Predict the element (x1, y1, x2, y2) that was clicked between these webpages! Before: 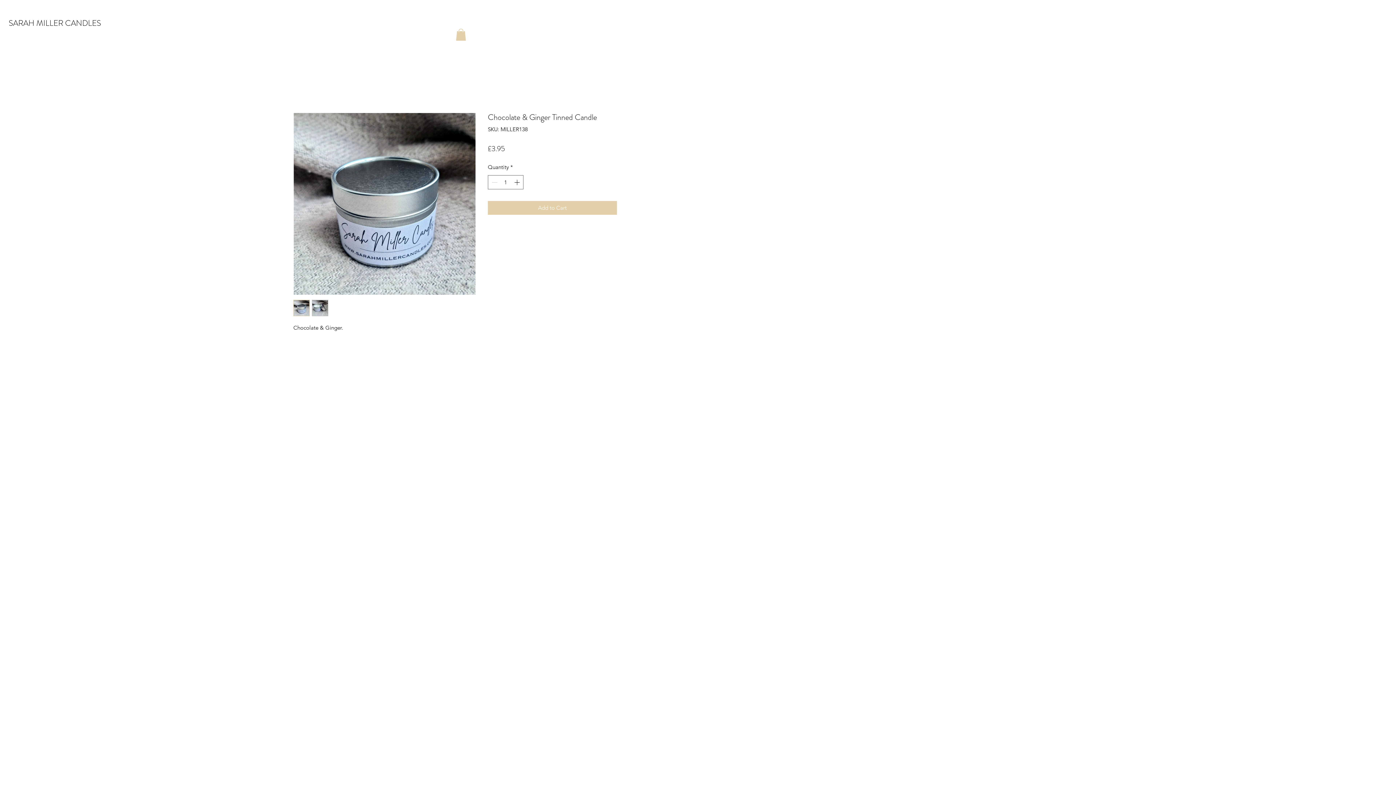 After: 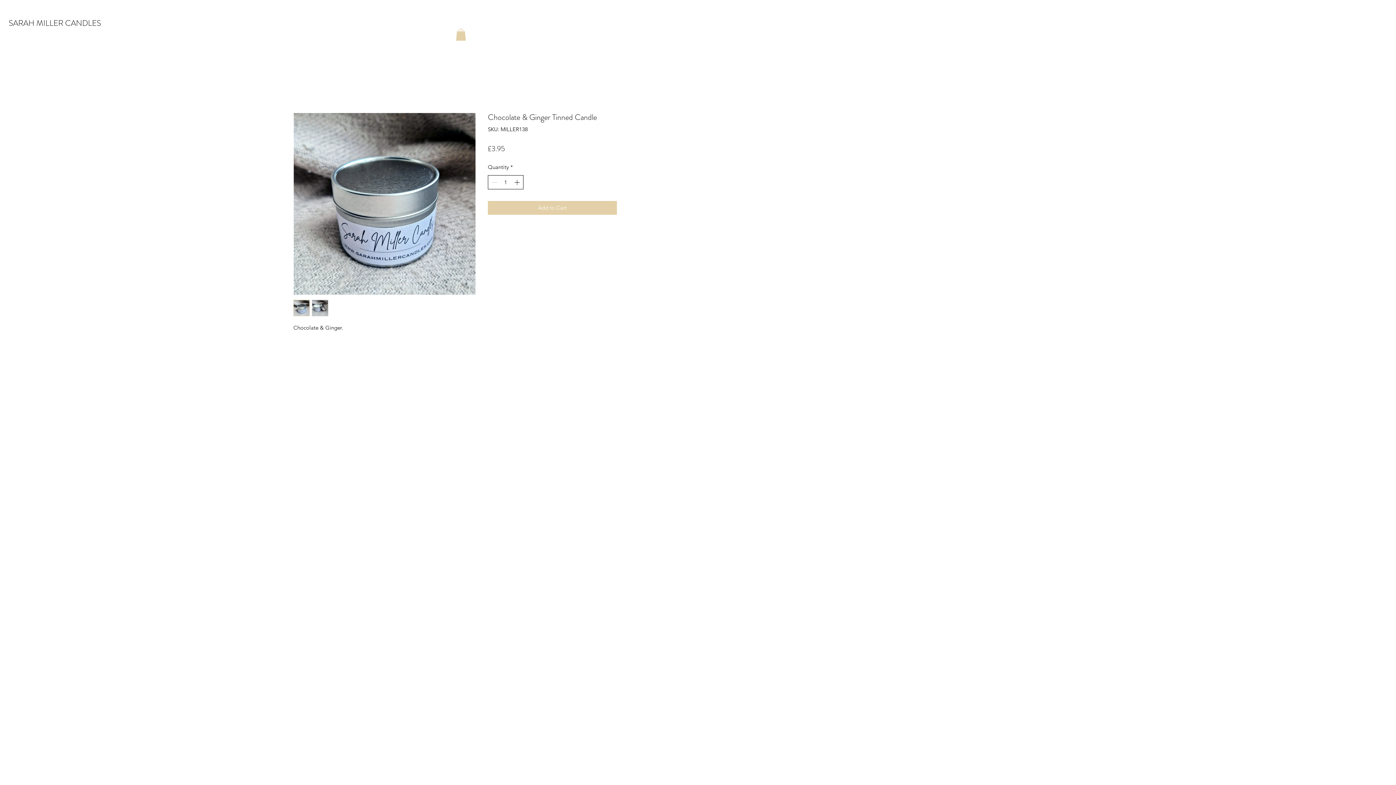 Action: label: Increment bbox: (512, 175, 522, 189)